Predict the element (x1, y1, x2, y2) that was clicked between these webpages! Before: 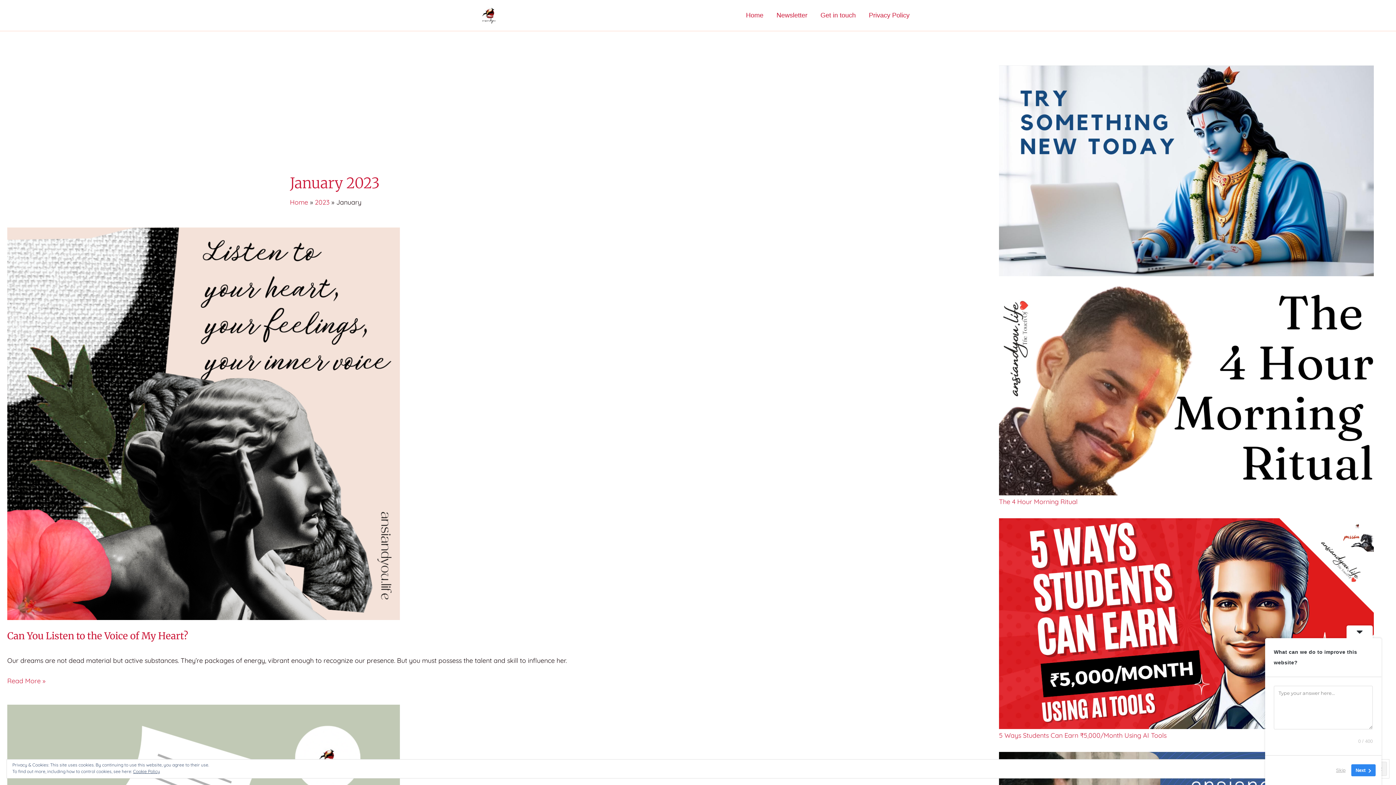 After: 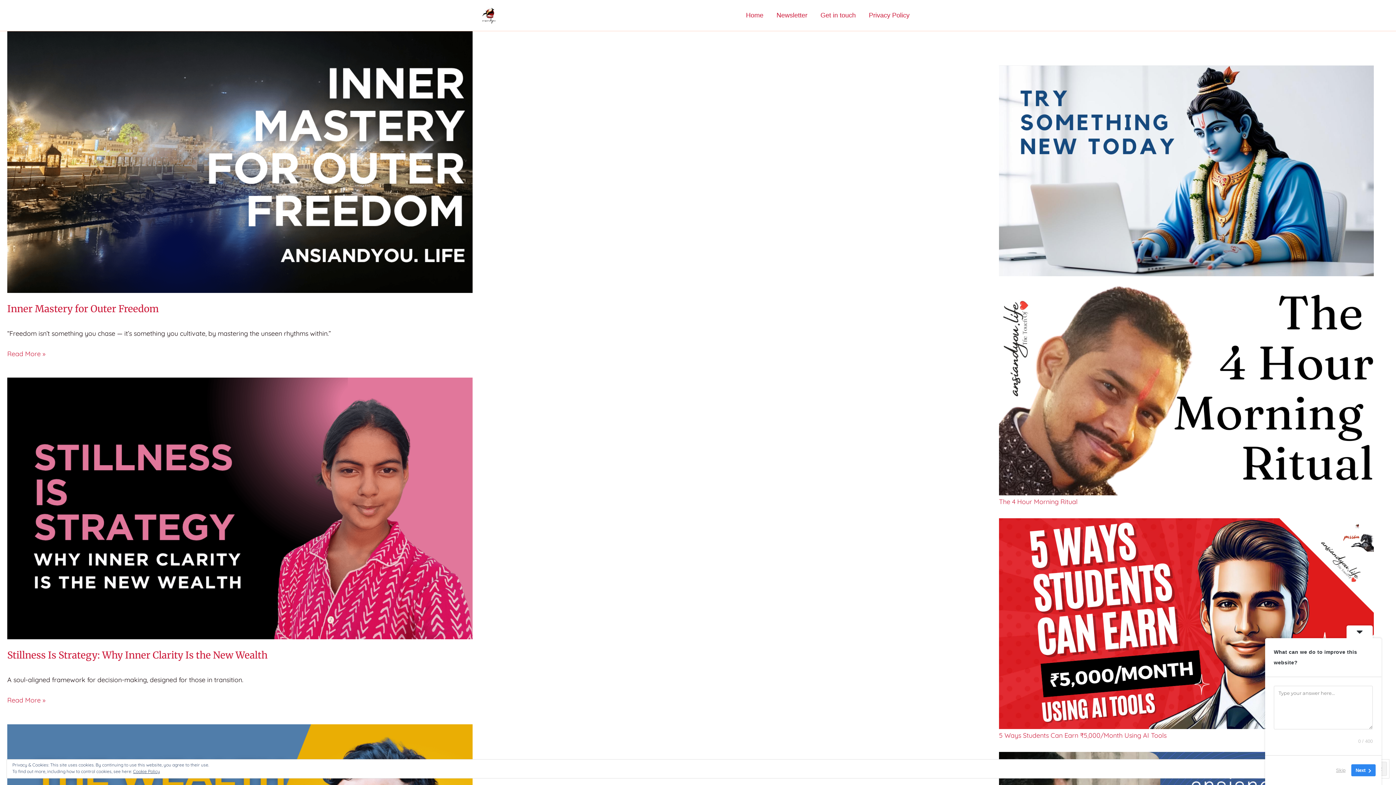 Action: bbox: (739, 0, 770, 29) label: Home